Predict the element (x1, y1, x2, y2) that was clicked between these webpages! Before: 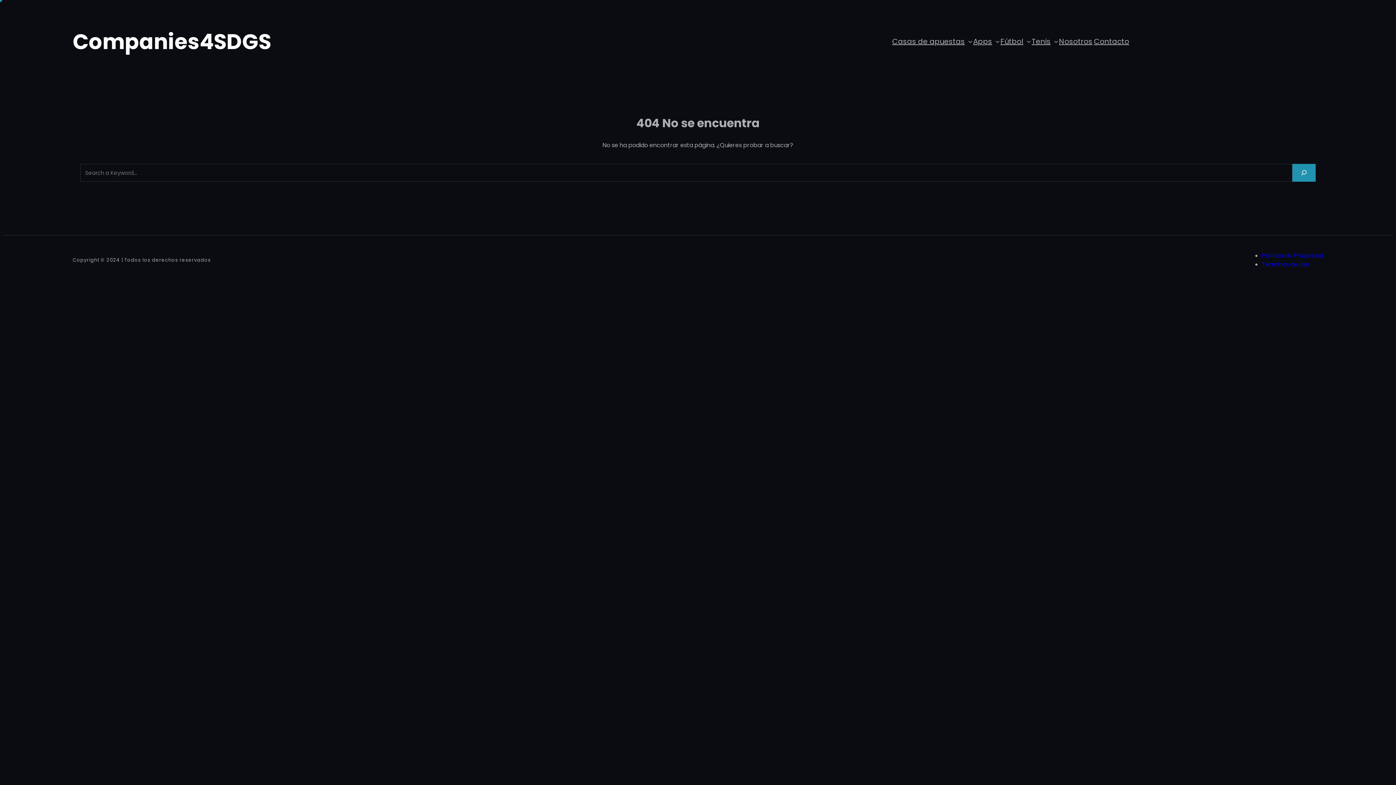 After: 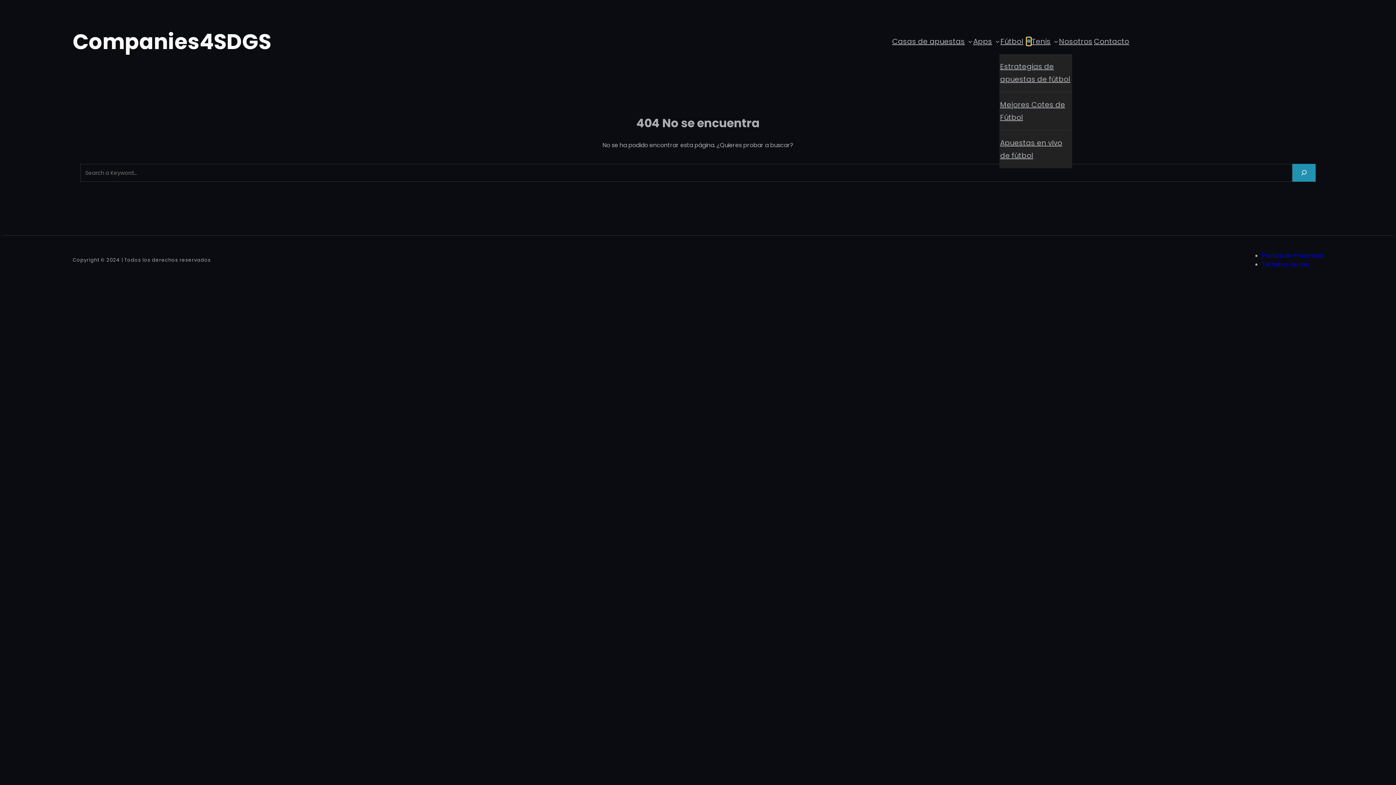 Action: label: Submenú de Fútbol bbox: (1026, 39, 1031, 43)